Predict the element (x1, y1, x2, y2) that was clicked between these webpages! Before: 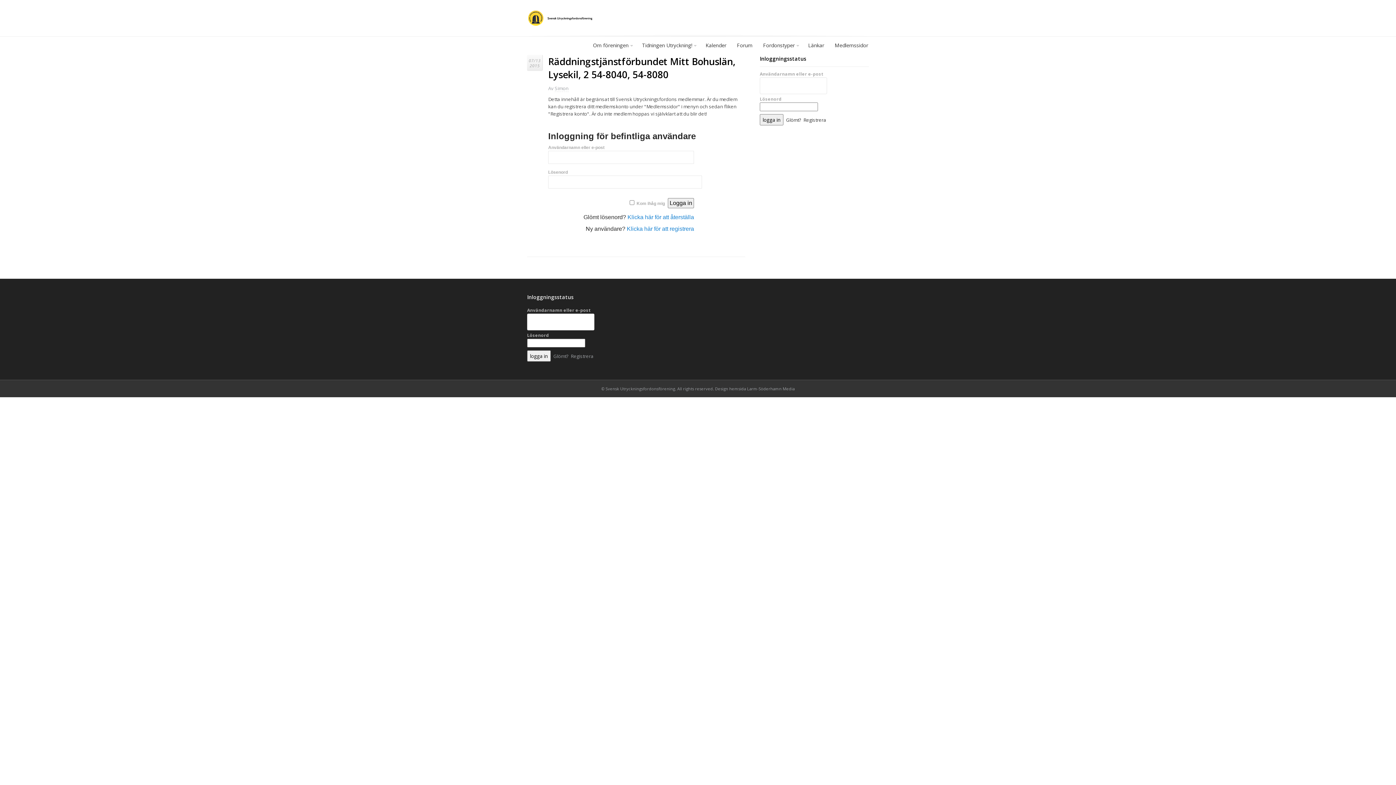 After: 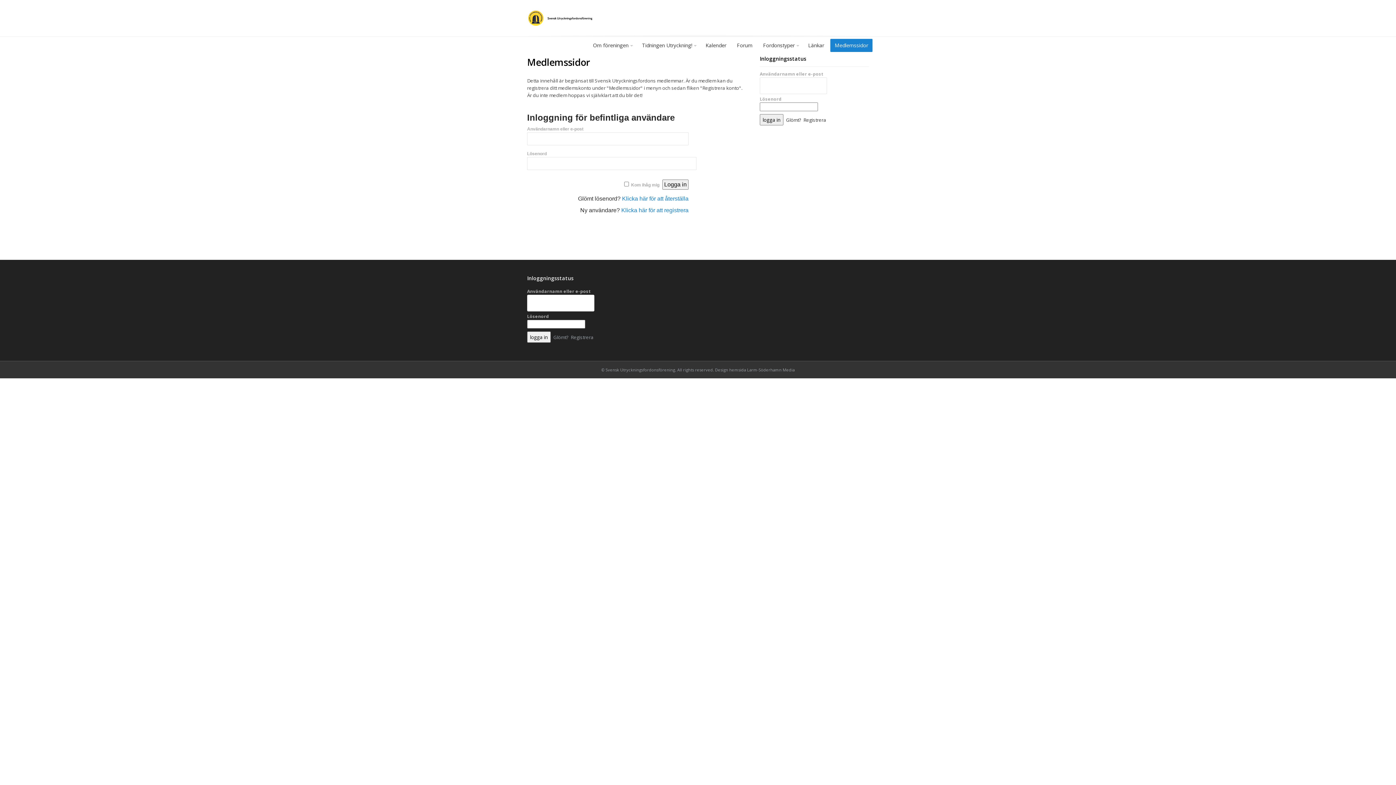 Action: bbox: (627, 214, 694, 220) label: Klicka här för att återställa